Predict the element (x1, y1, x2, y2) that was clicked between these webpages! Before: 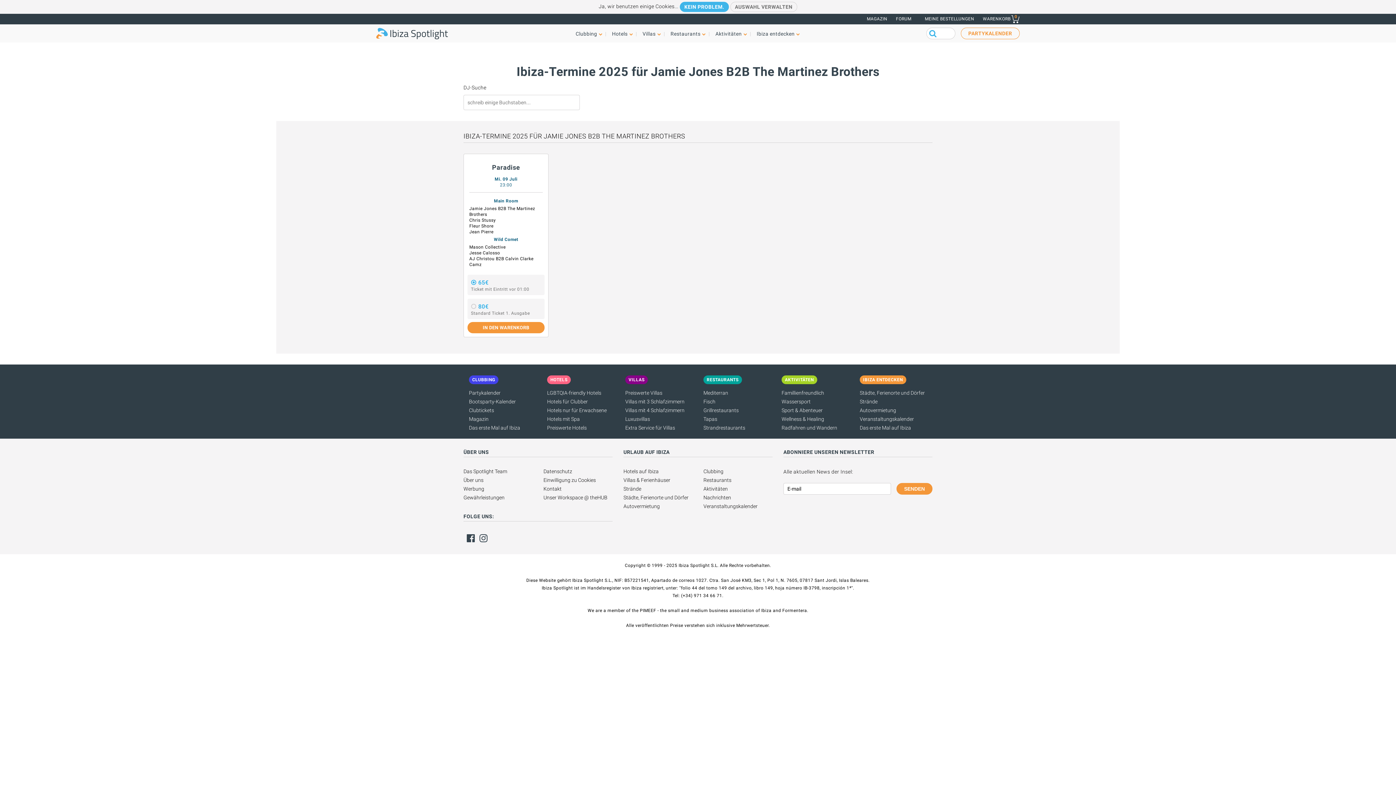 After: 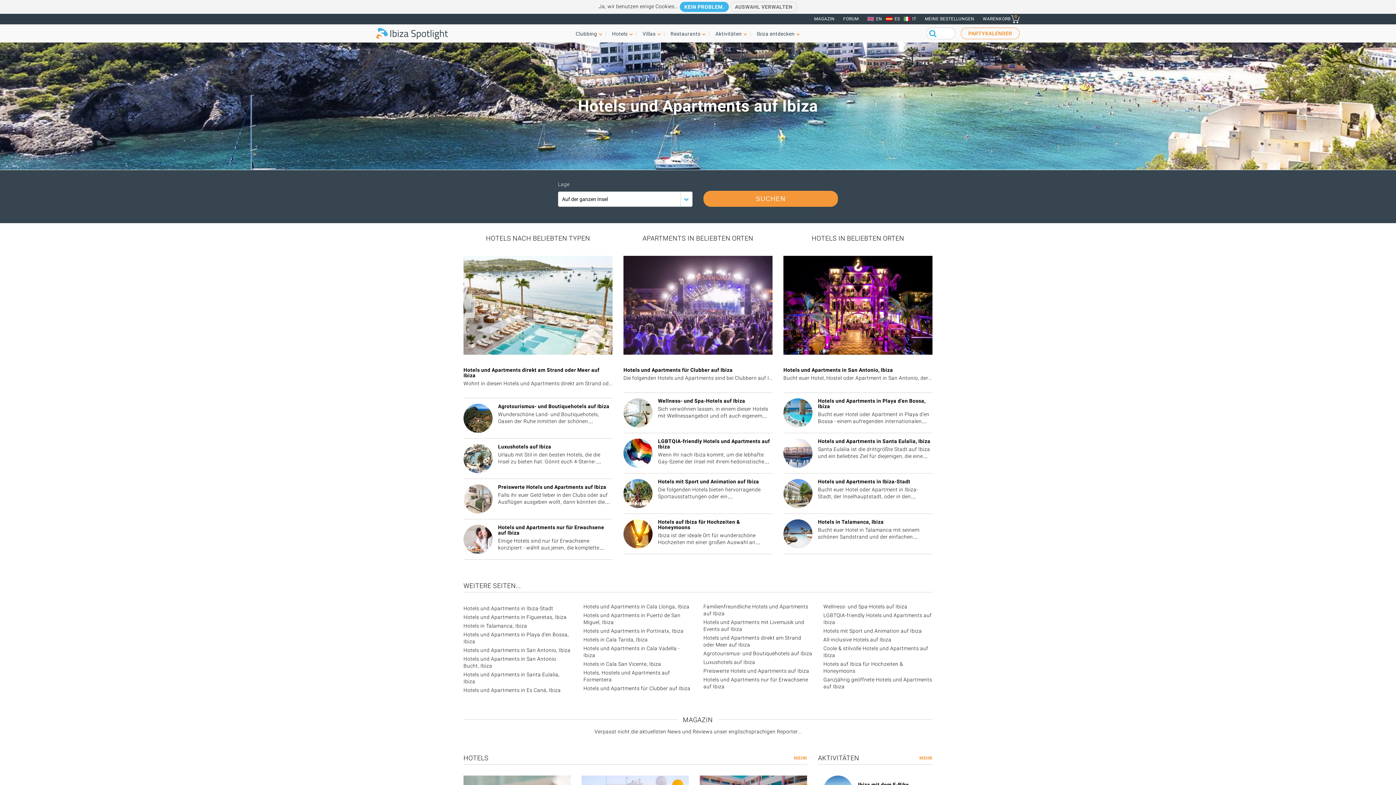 Action: label: HOTELS bbox: (547, 375, 570, 384)